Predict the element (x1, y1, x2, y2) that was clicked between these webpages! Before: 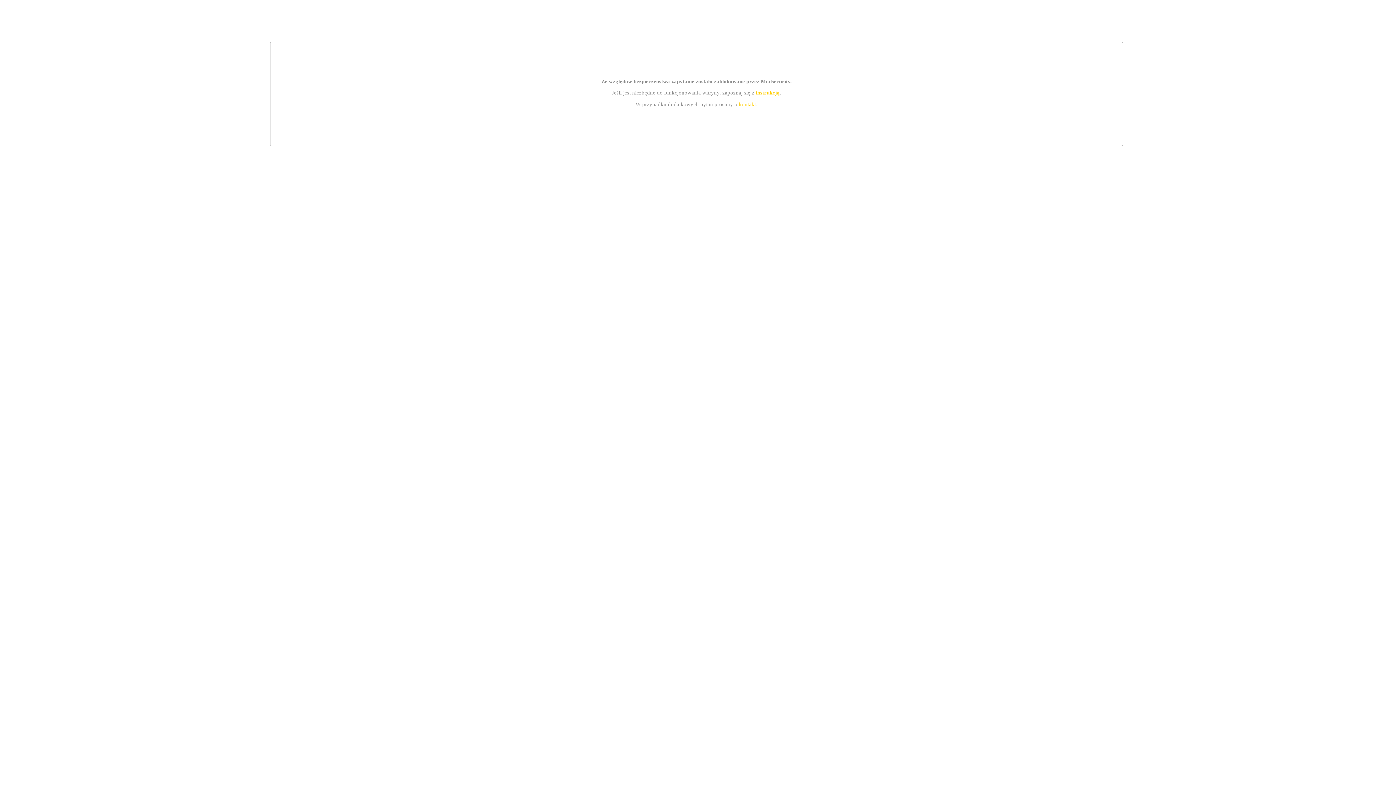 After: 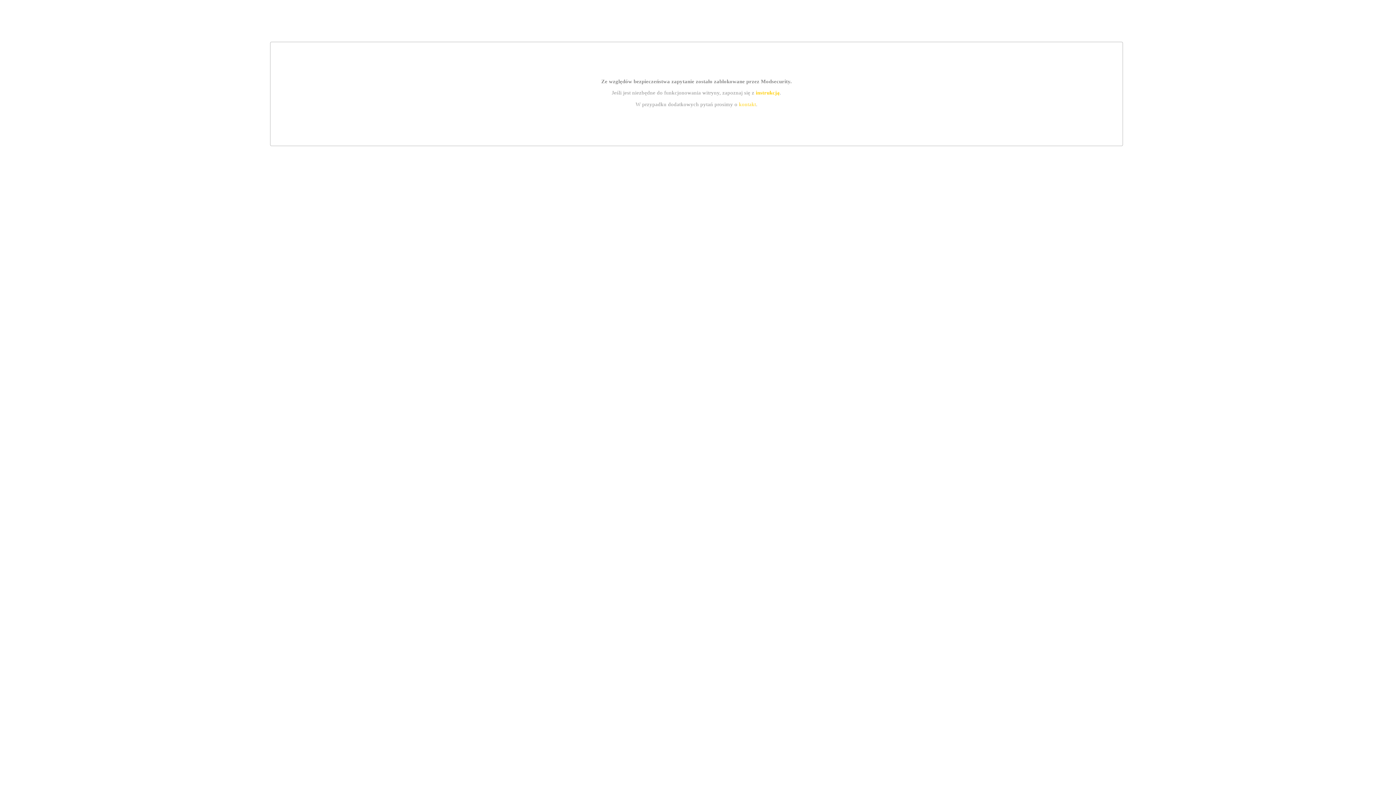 Action: label: instrukcją bbox: (755, 89, 779, 95)